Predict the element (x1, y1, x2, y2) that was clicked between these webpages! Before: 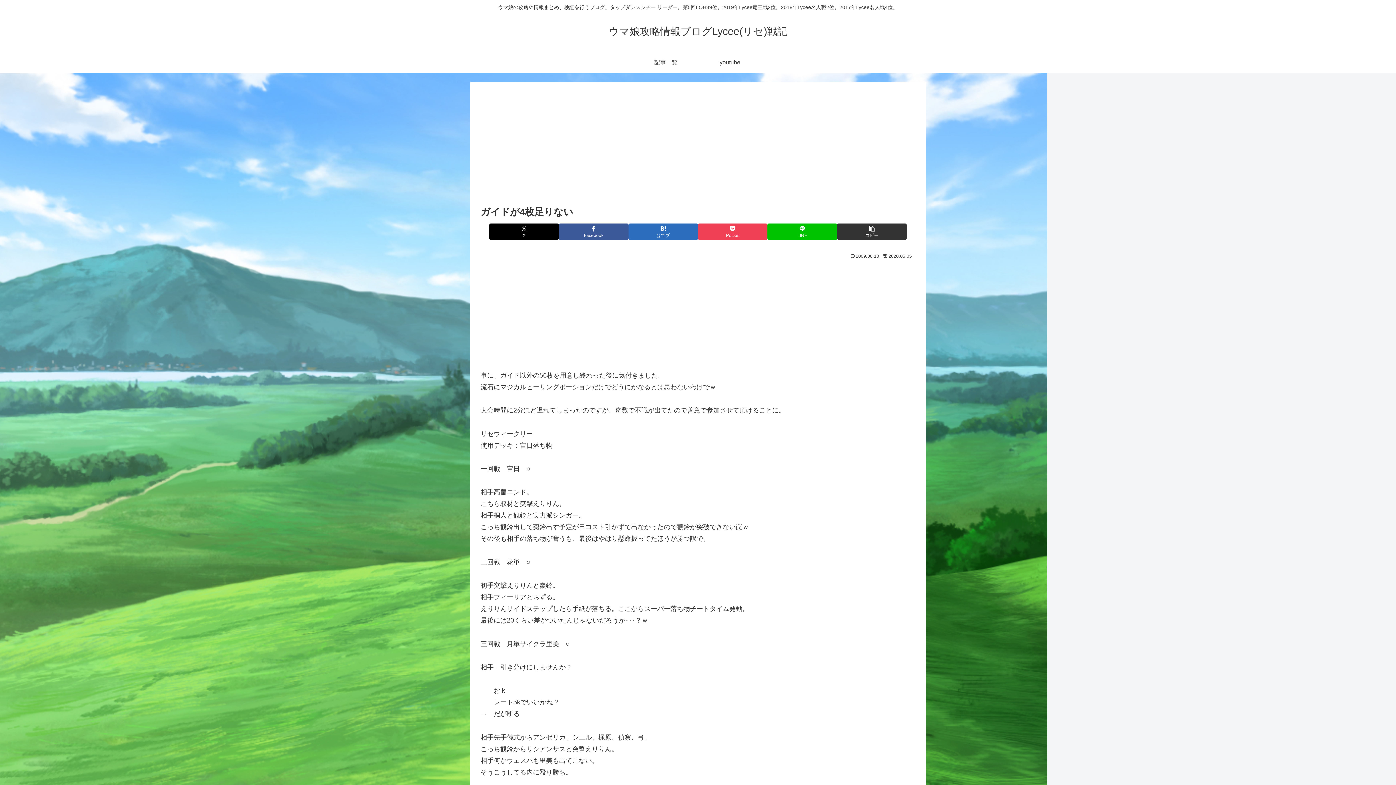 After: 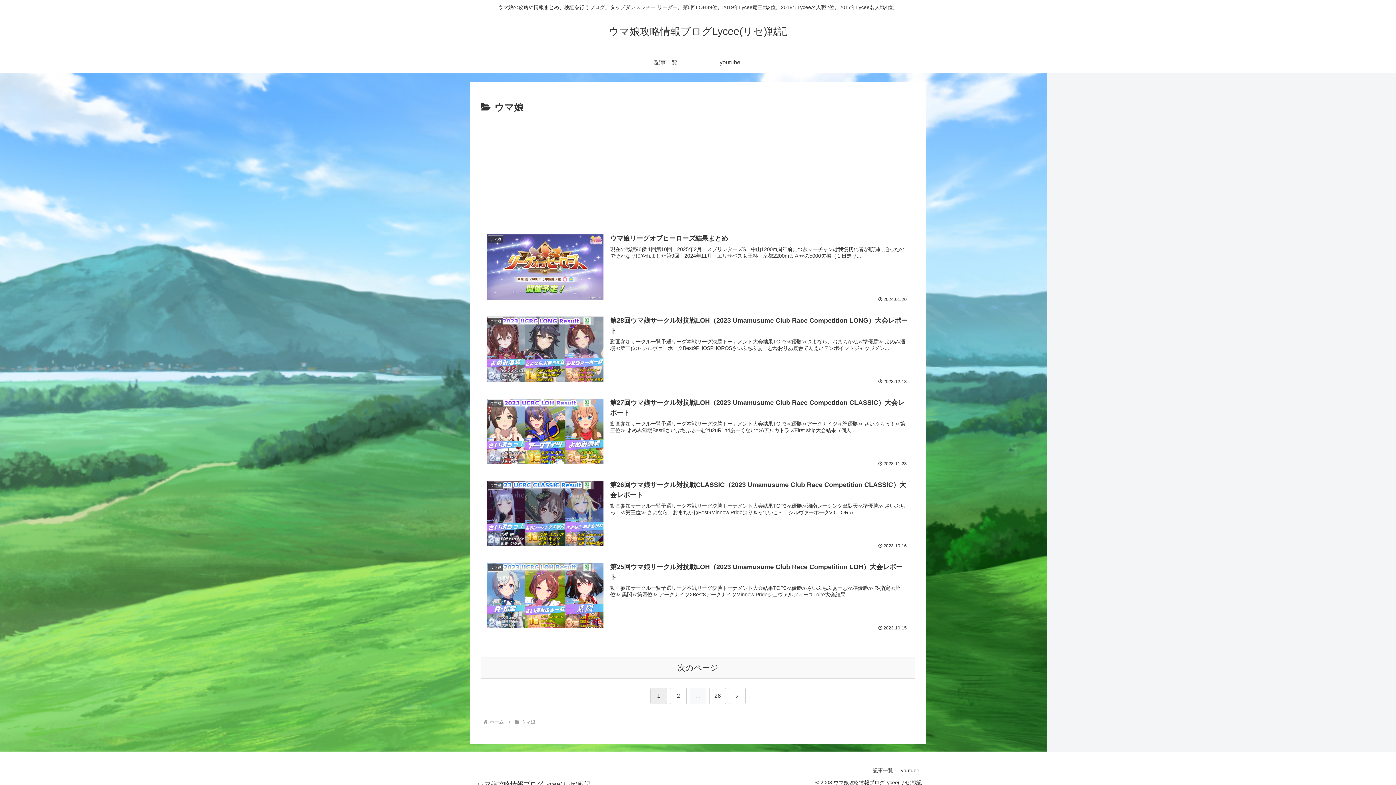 Action: label: 記事一覧 bbox: (634, 51, 698, 73)